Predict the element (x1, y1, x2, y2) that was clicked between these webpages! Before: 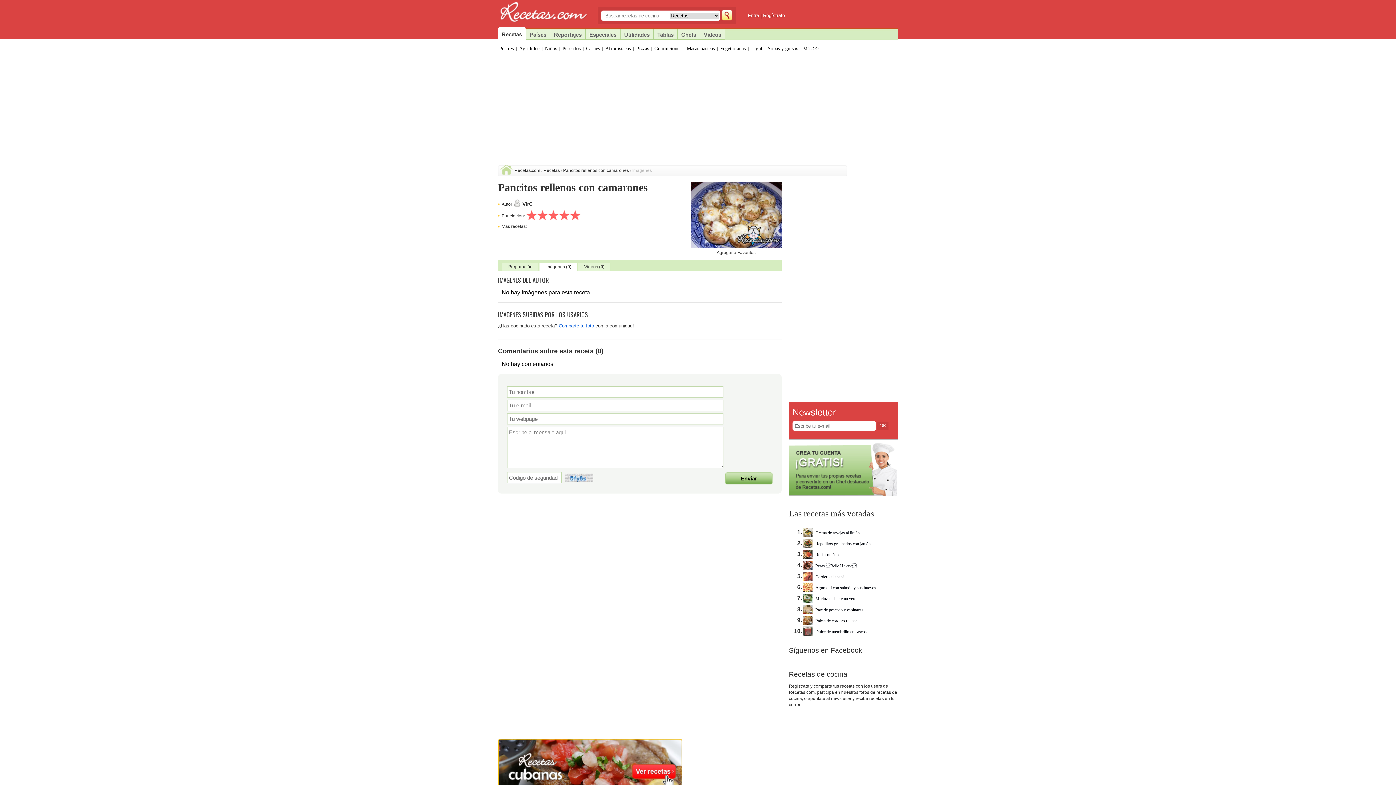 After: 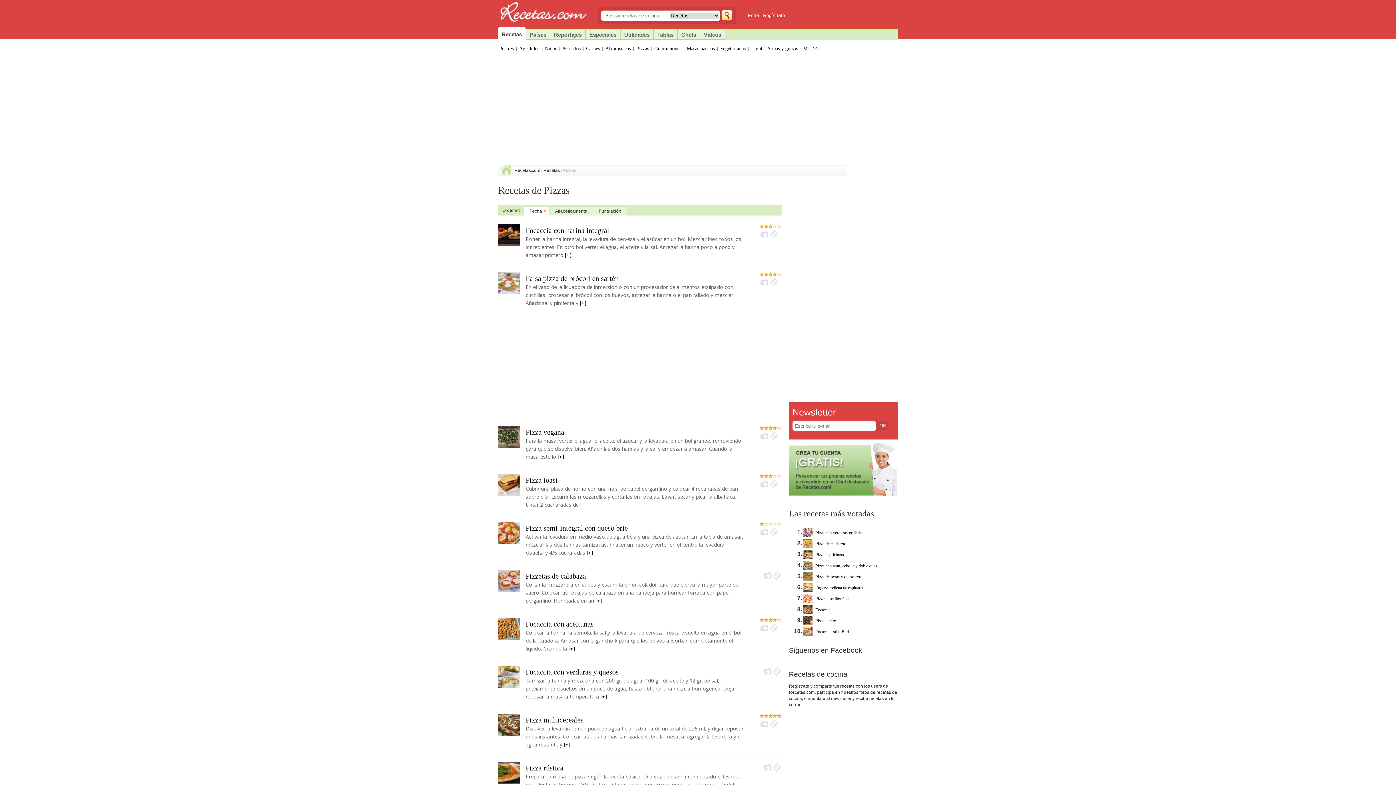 Action: bbox: (635, 45, 650, 51) label: Pizzas